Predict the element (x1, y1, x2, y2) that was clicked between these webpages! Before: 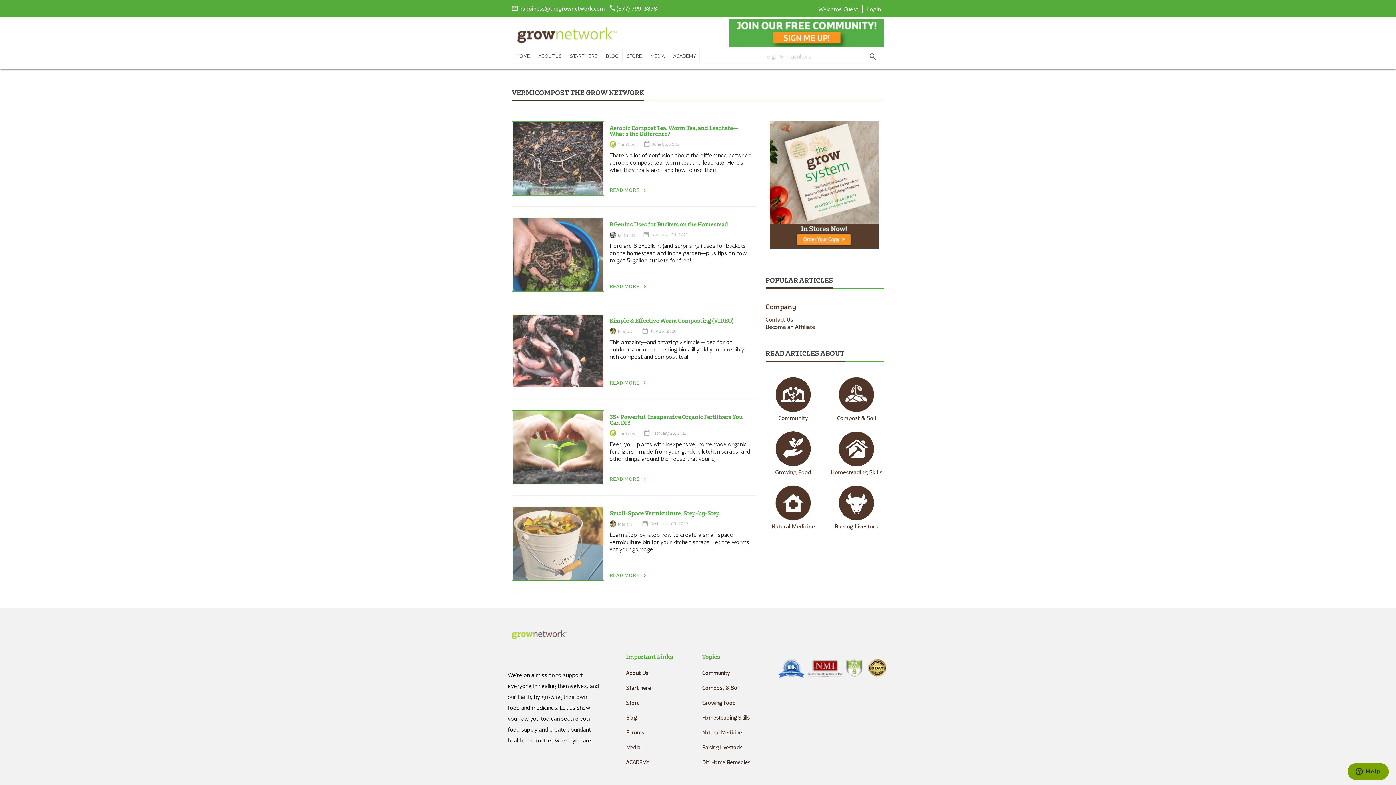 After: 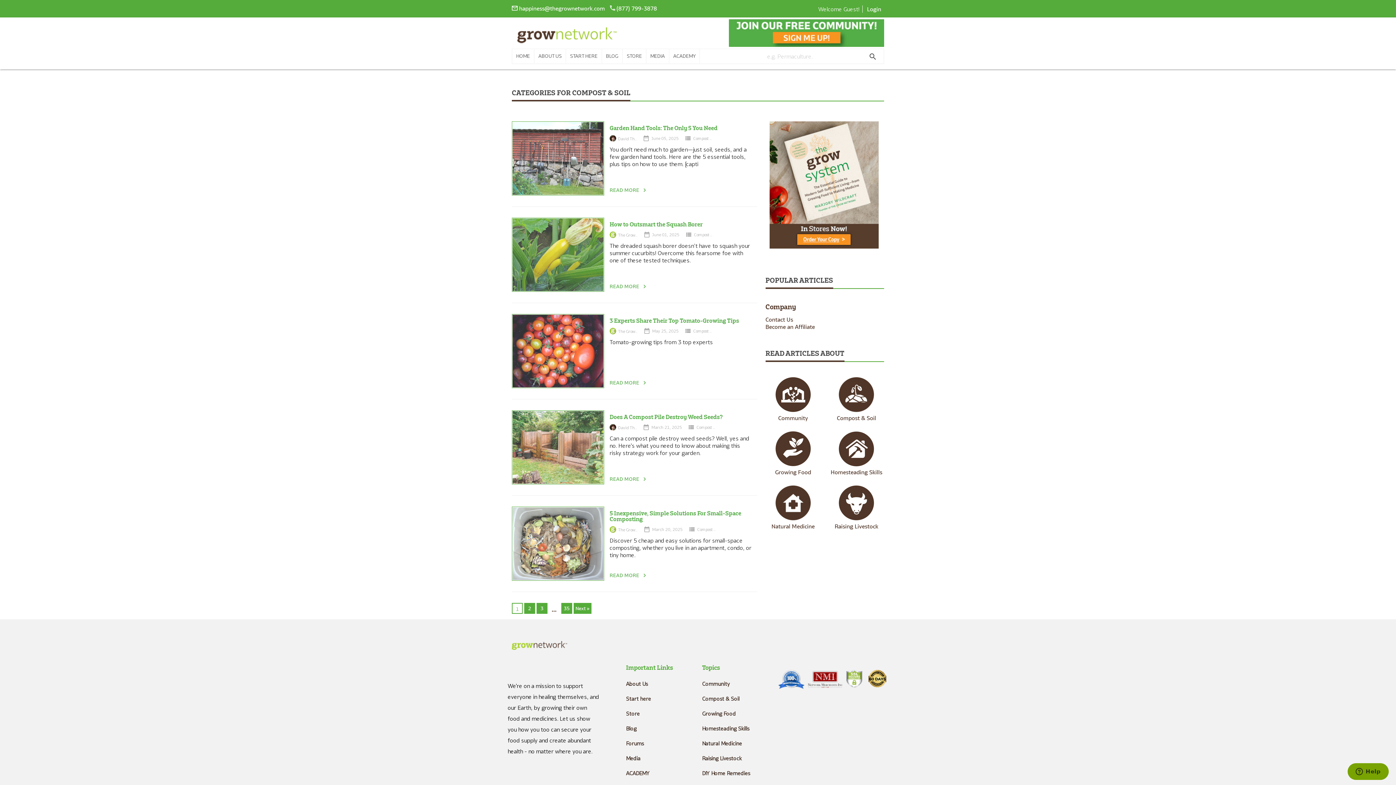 Action: bbox: (838, 407, 874, 414)